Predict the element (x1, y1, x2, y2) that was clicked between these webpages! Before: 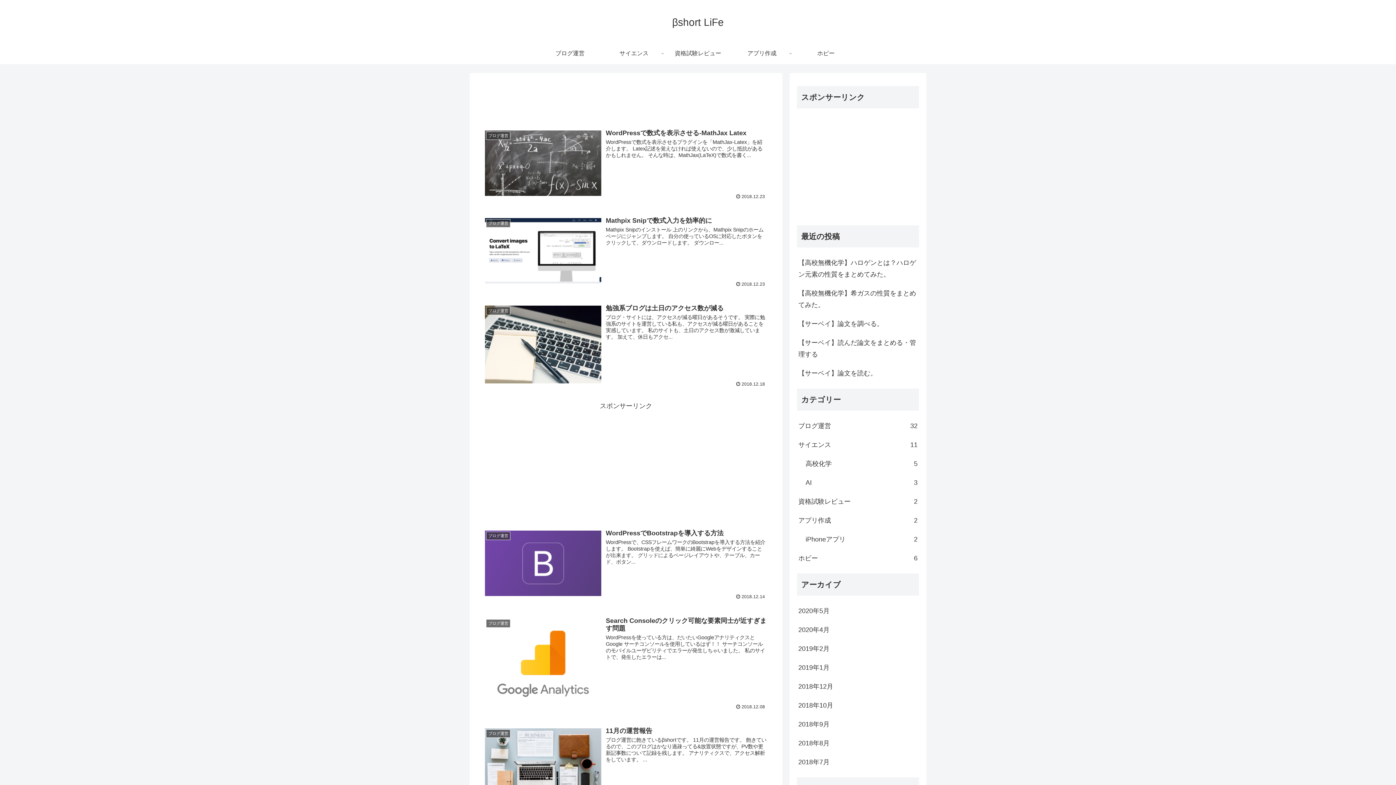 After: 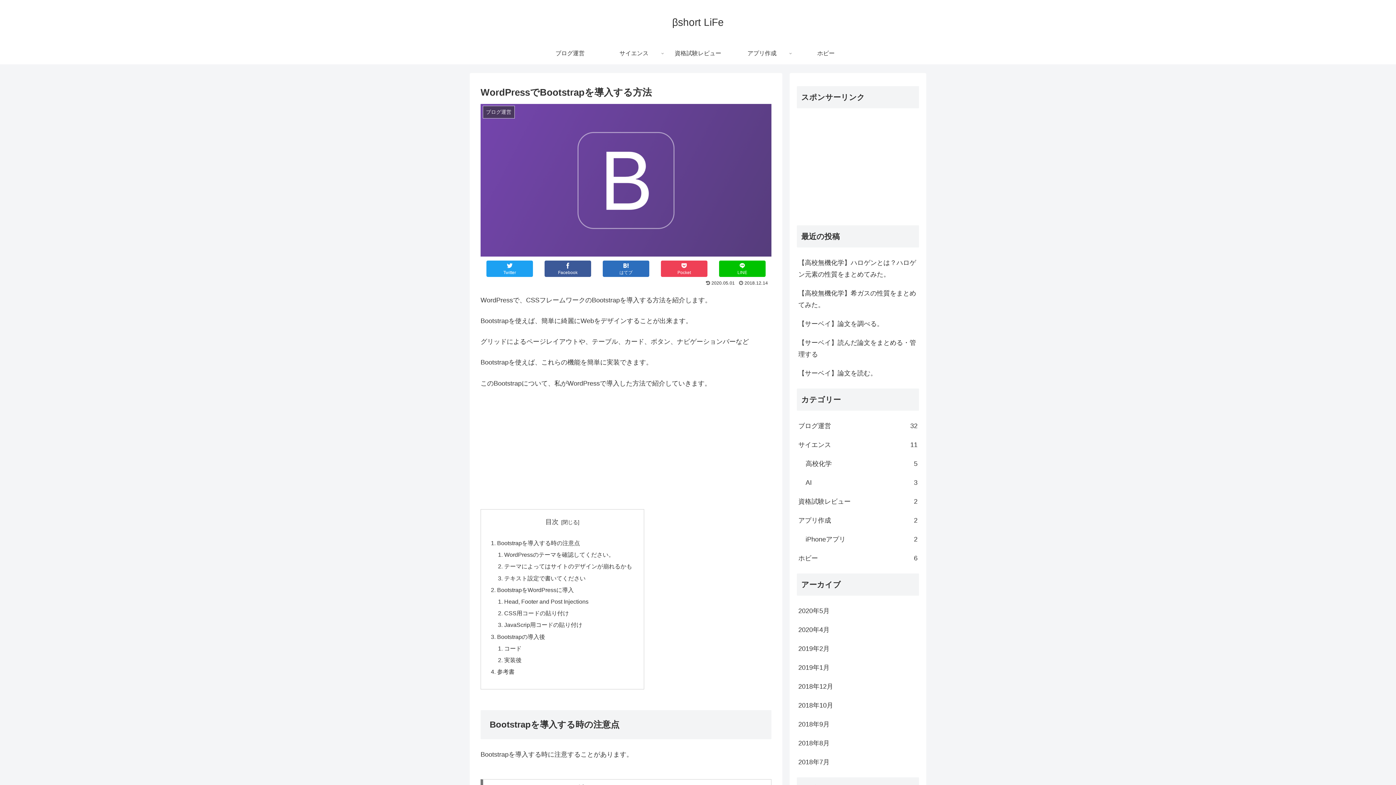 Action: bbox: (480, 525, 771, 604) label: ブログ運営
WordPressでBootstrapを導入する方法
WordPressで、CSSフレームワークのBootstrapを導入する方法を紹介します。 Bootstrapを使えば、簡単に綺麗にWebをデザインすることが出来ます。 グリッドによるページレイアウトや、テーブル、カード、ボタン...
 2018.12.14